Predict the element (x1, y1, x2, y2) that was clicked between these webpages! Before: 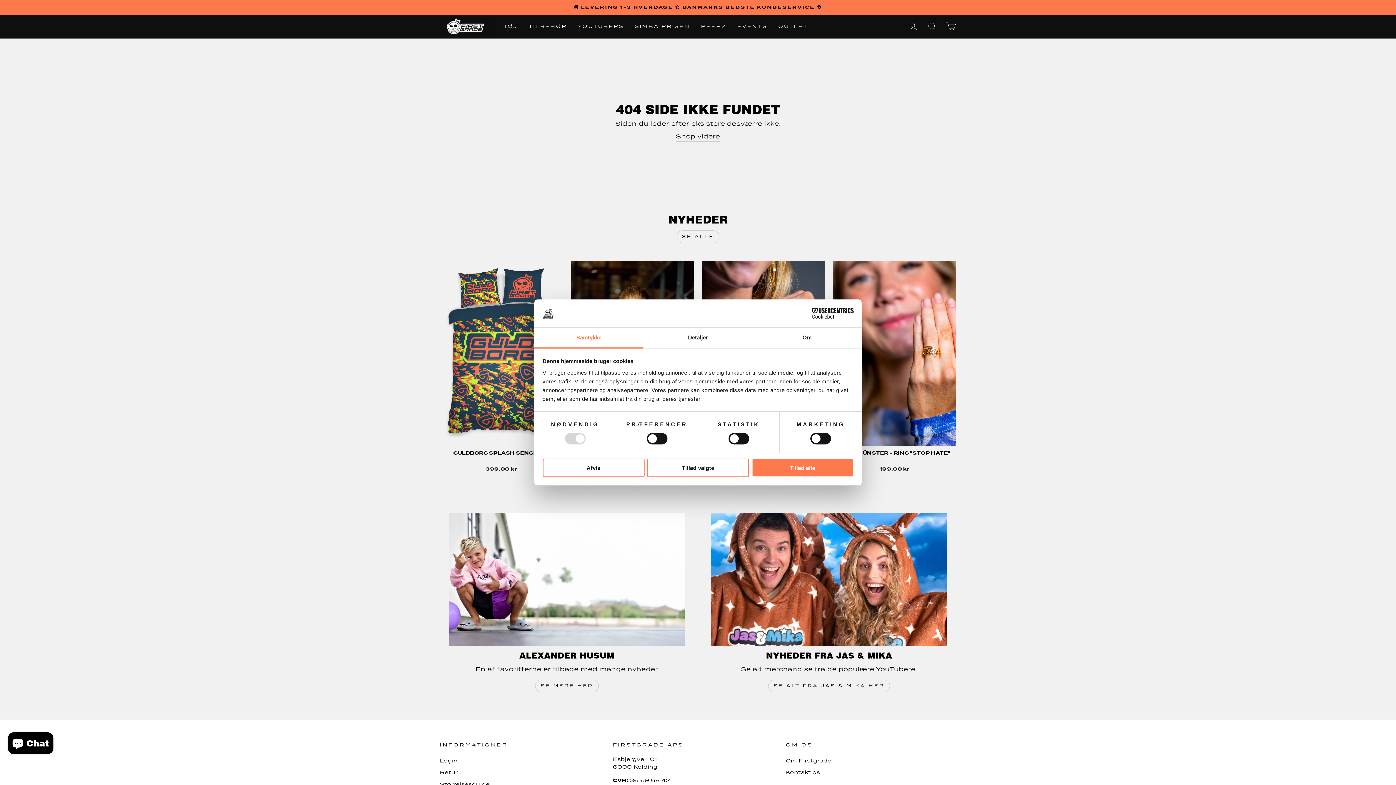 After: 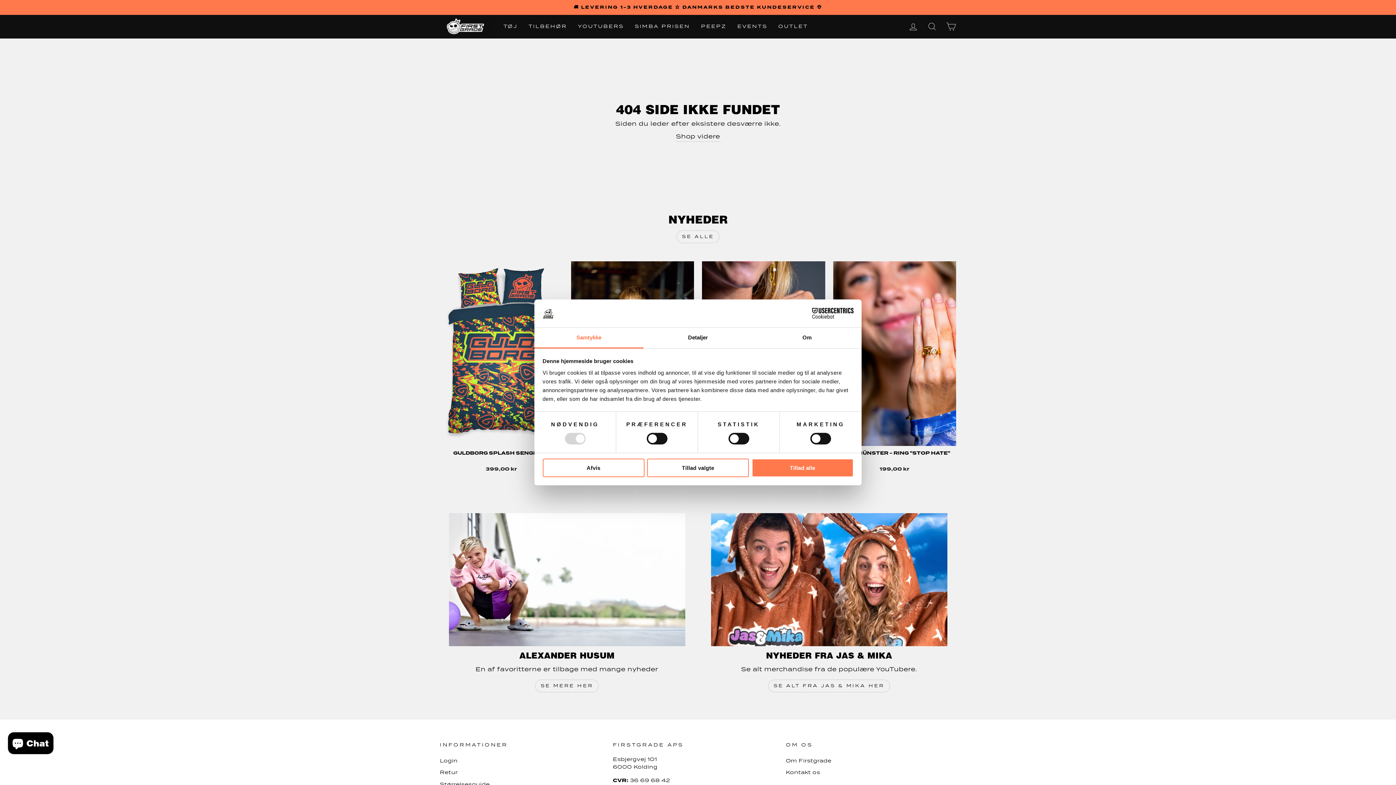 Action: bbox: (790, 308, 853, 319) label: Usercentrics Cookiebot - opens in a new window